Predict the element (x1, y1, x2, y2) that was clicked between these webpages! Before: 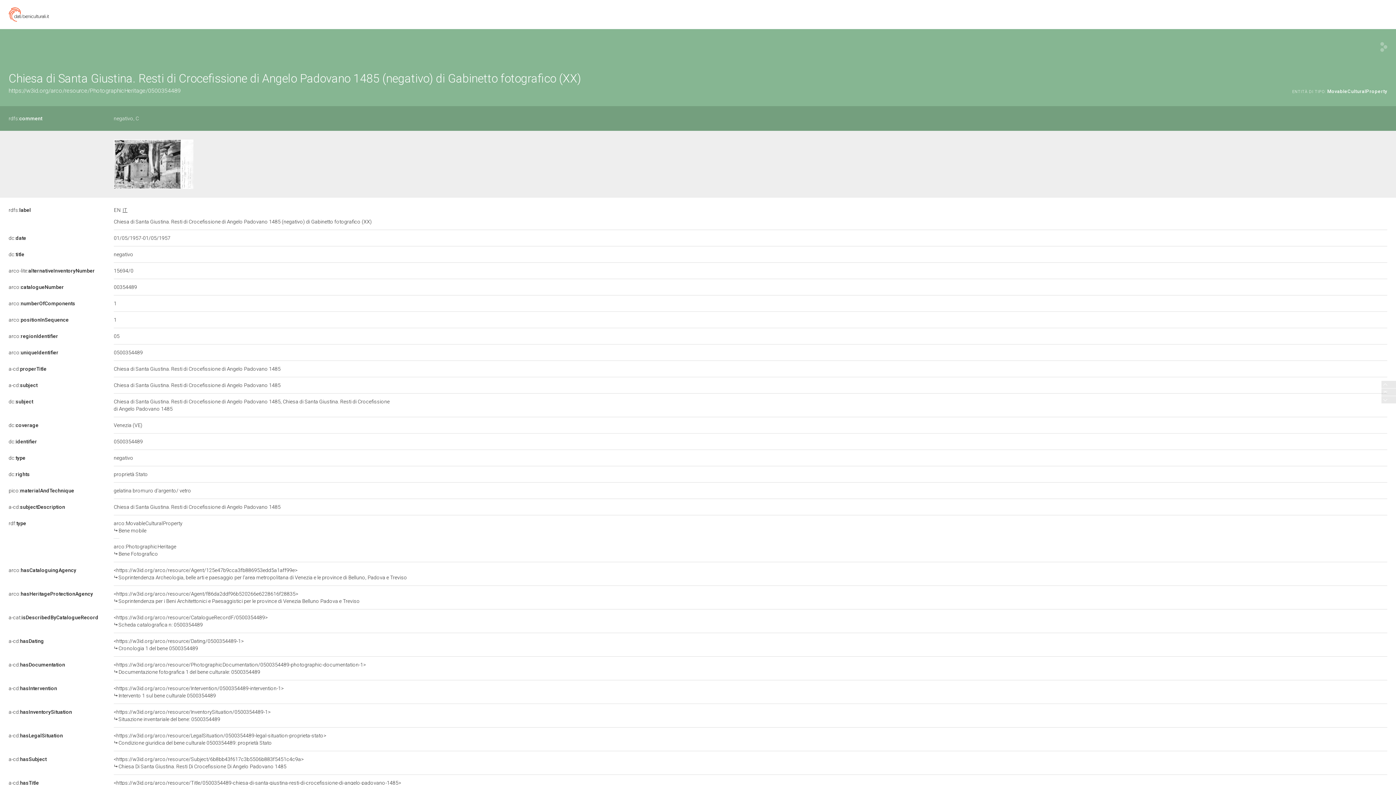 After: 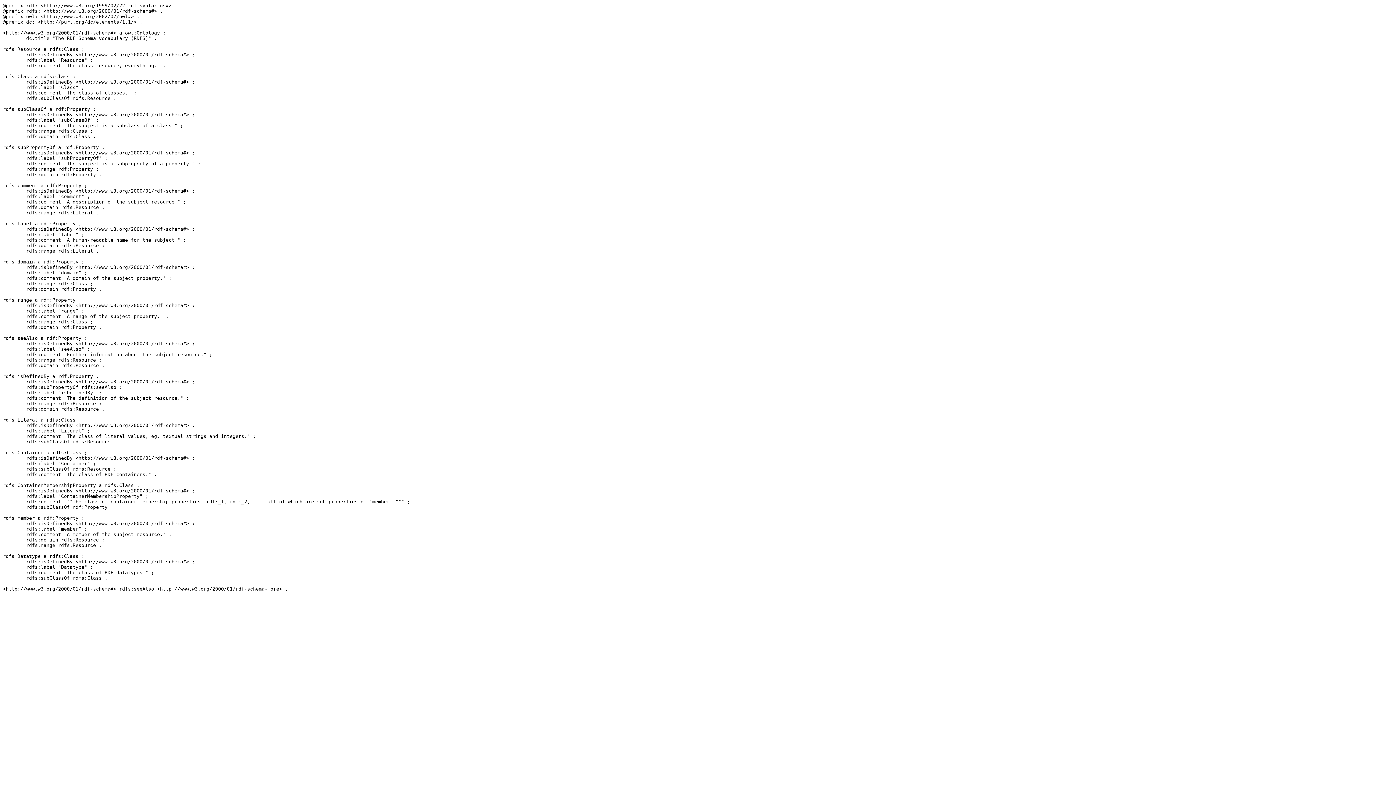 Action: bbox: (8, 207, 30, 213) label: rdfs:label